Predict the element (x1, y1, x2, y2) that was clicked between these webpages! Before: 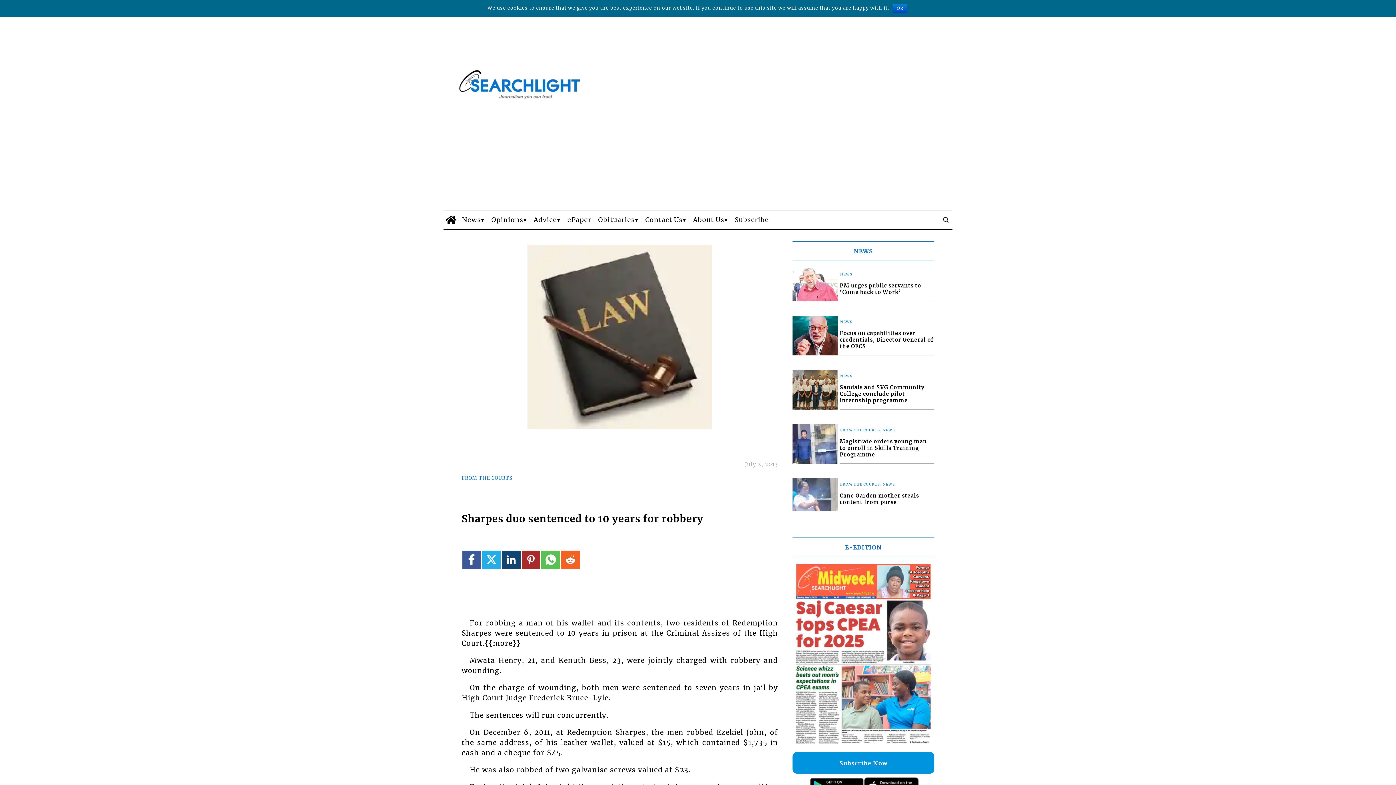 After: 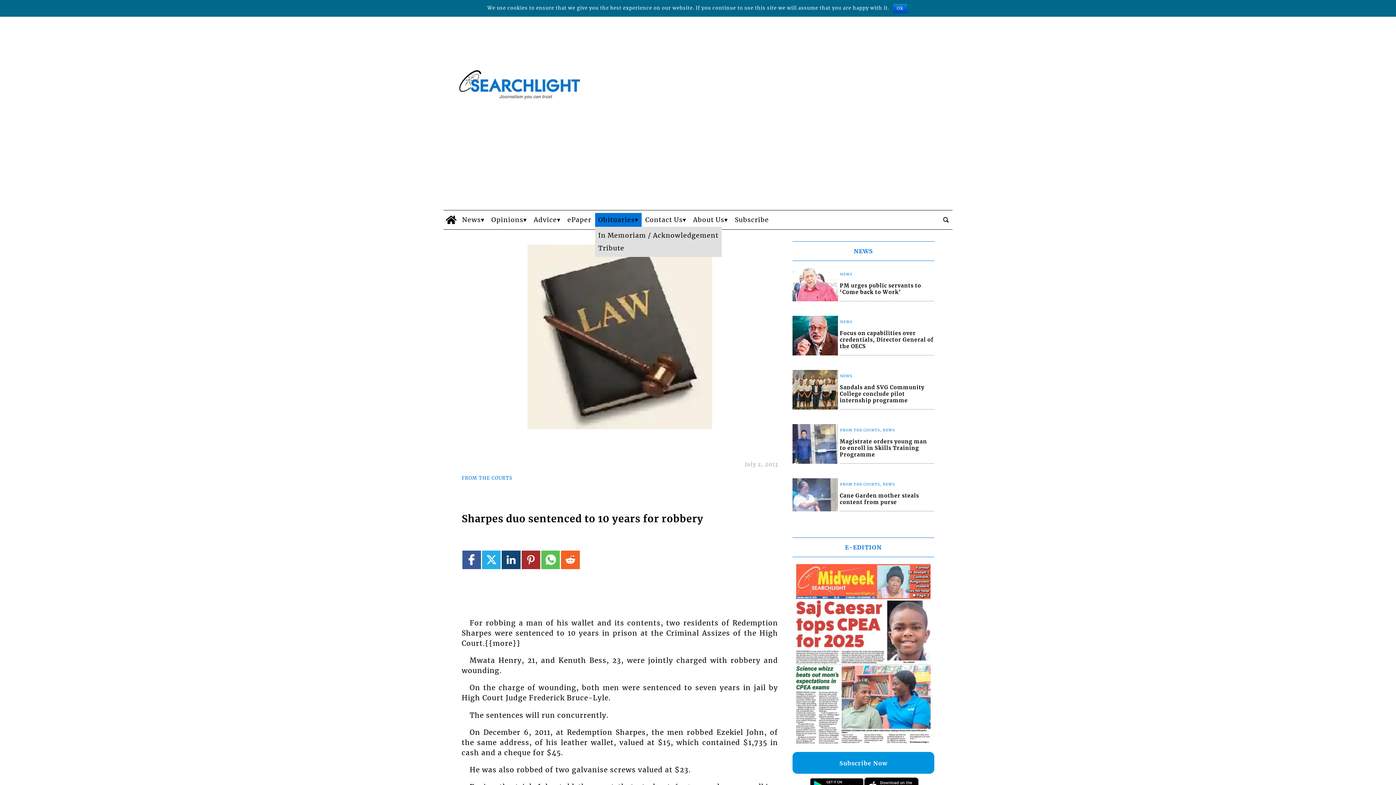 Action: bbox: (595, 104, 641, 117) label: Obituaries